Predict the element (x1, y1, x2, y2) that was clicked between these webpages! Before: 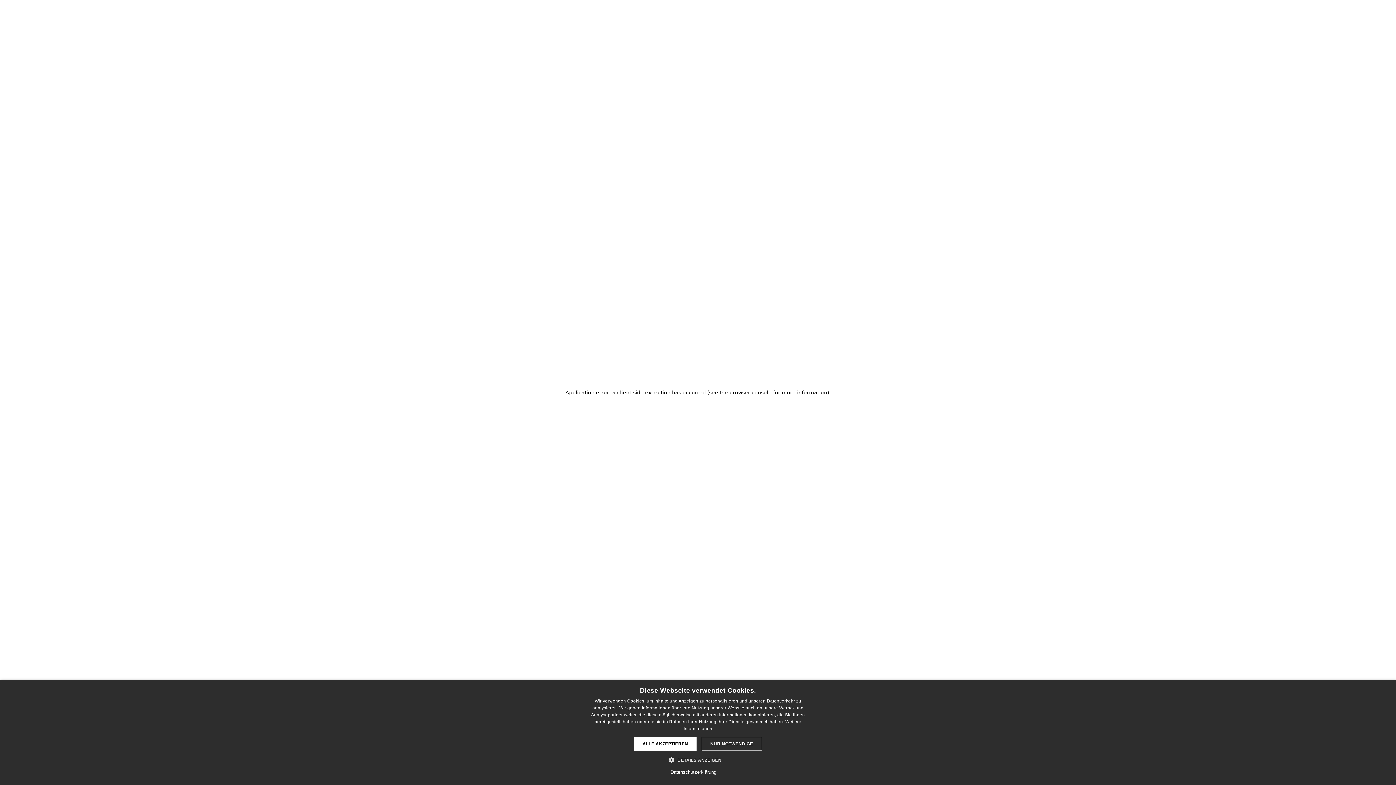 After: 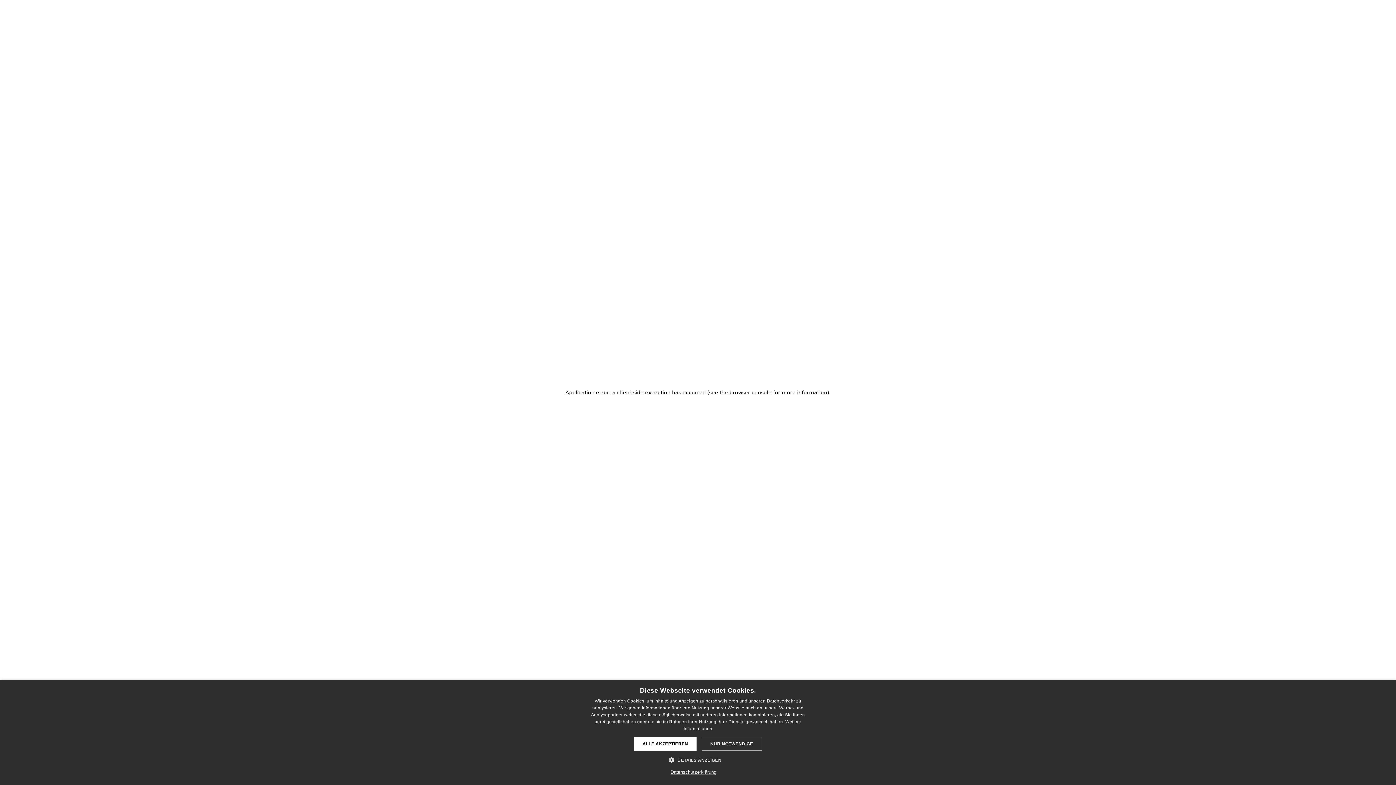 Action: label: Datenschutzerklärung, opens a new window bbox: (670, 769, 716, 776)